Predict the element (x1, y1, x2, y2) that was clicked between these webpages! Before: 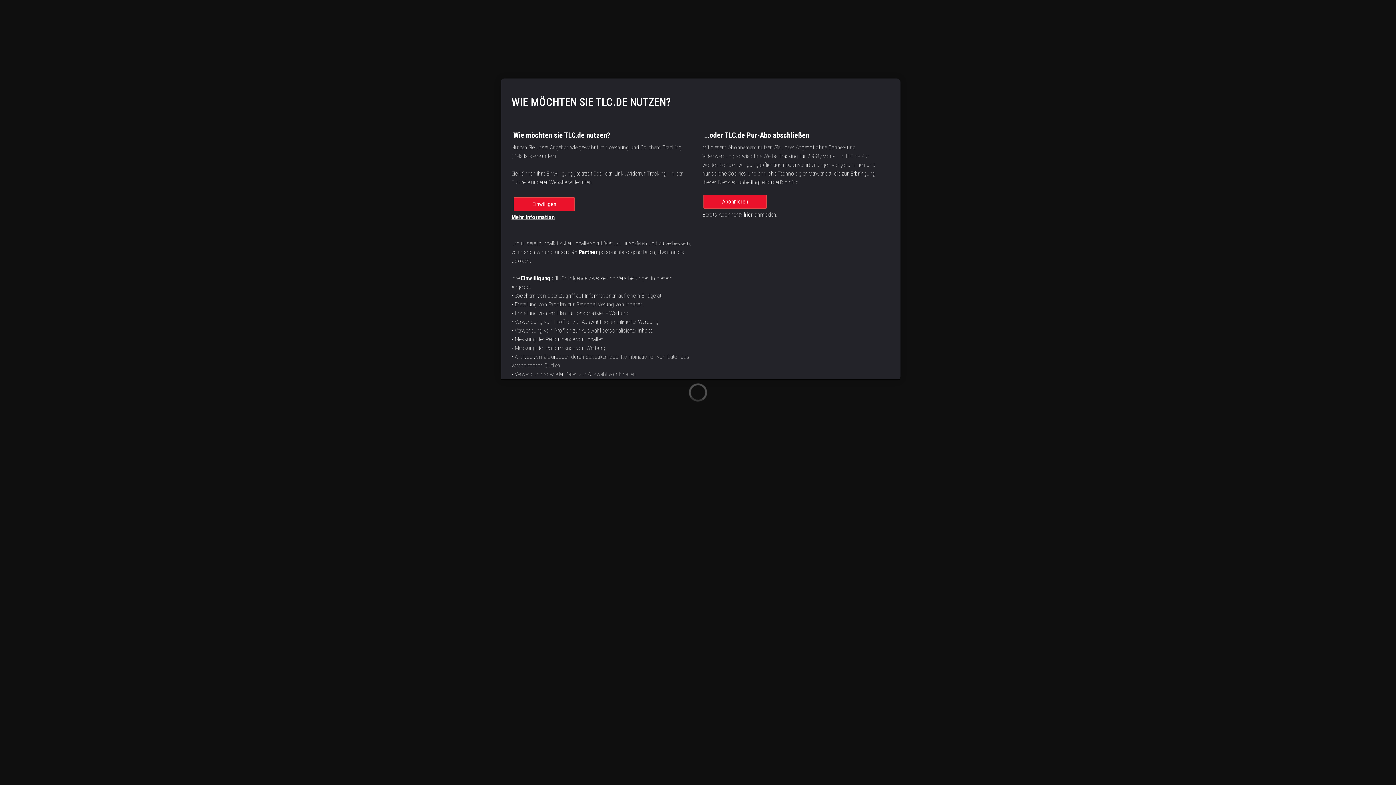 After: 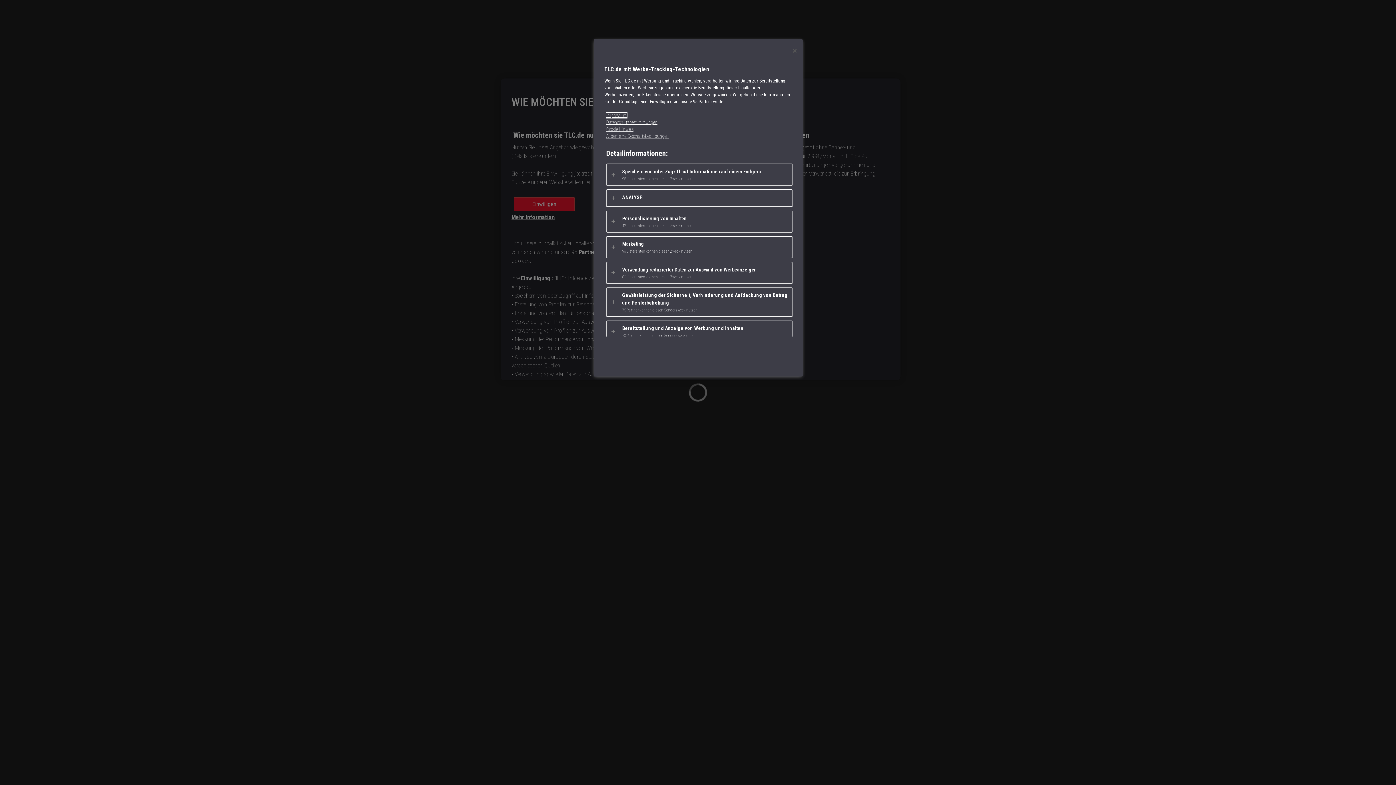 Action: label: Mehr Information bbox: (511, 214, 558, 220)